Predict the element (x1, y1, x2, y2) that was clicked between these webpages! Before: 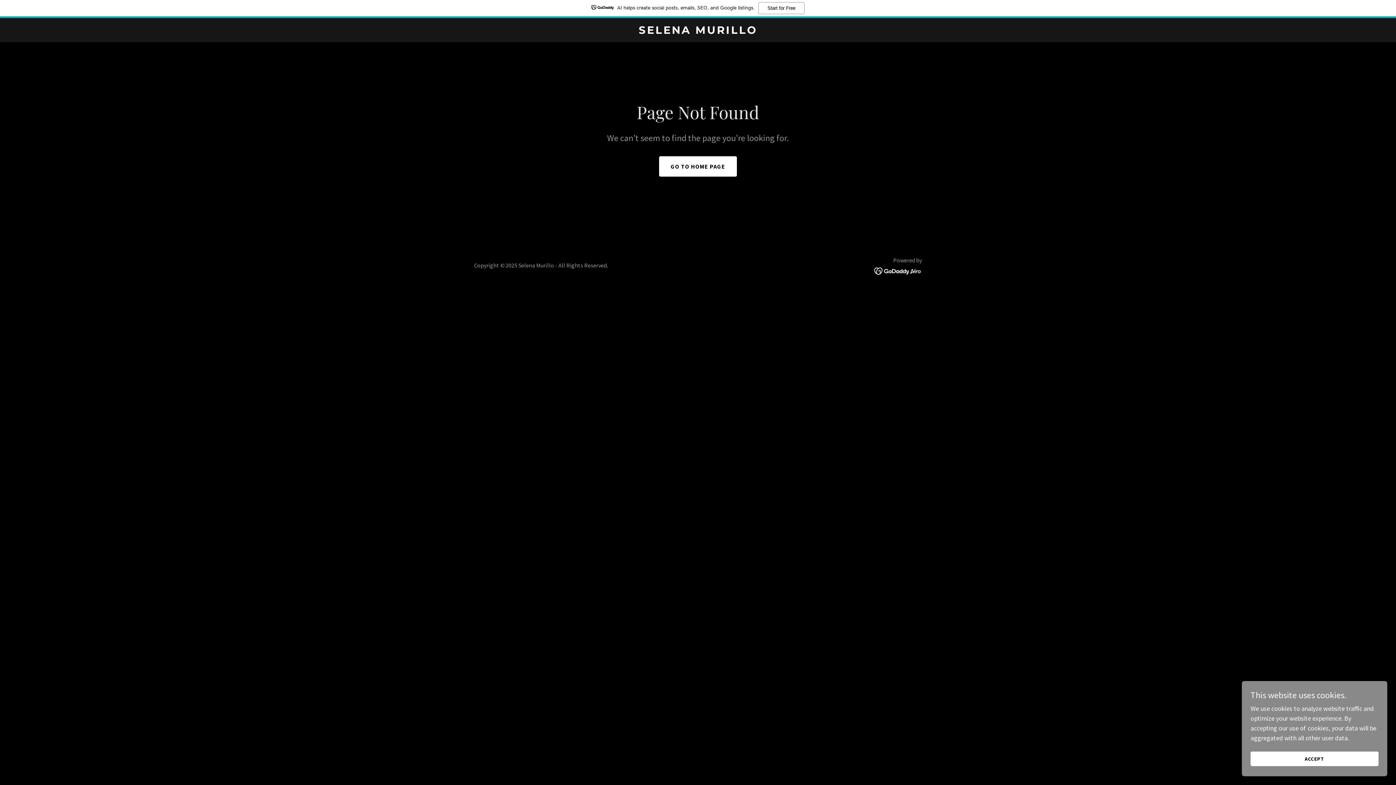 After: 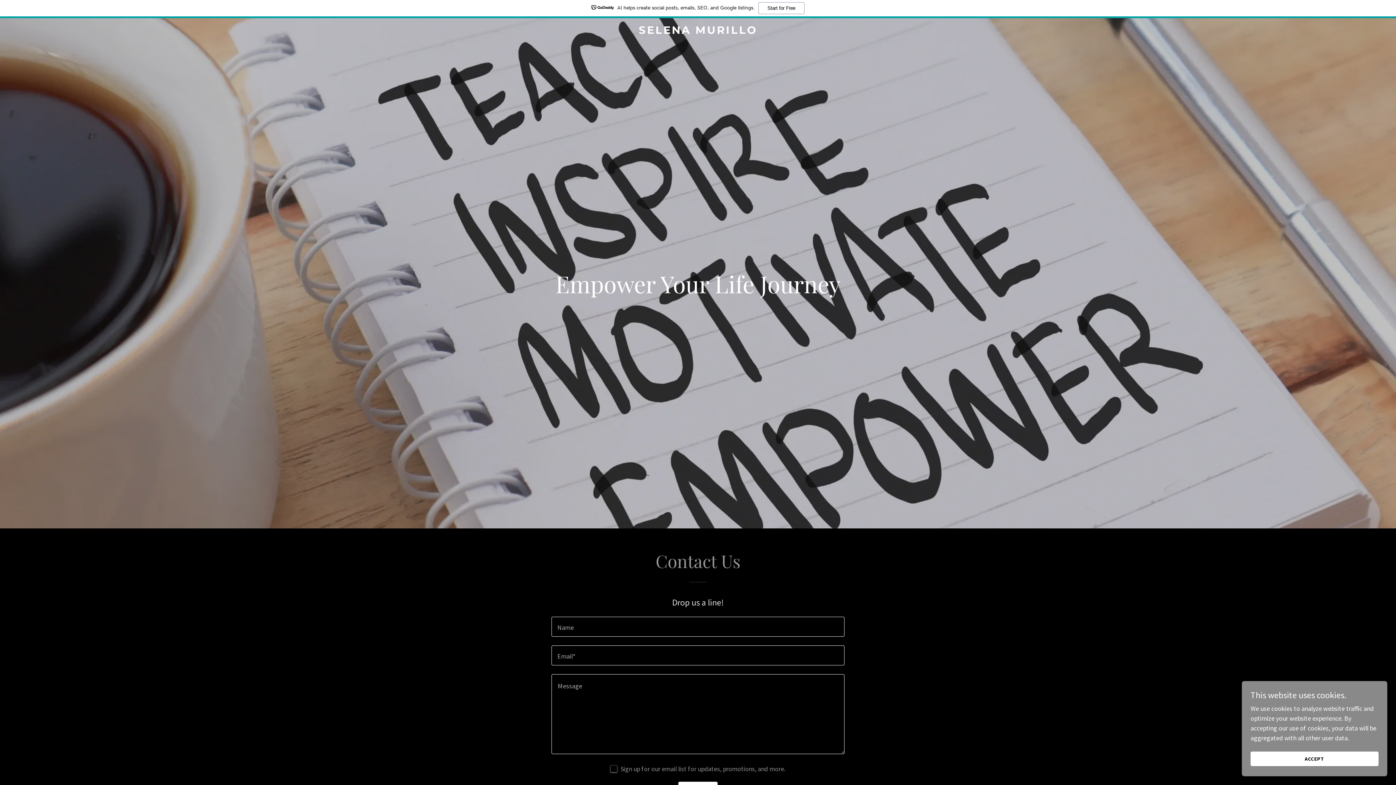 Action: label: GO TO HOME PAGE bbox: (659, 156, 737, 176)